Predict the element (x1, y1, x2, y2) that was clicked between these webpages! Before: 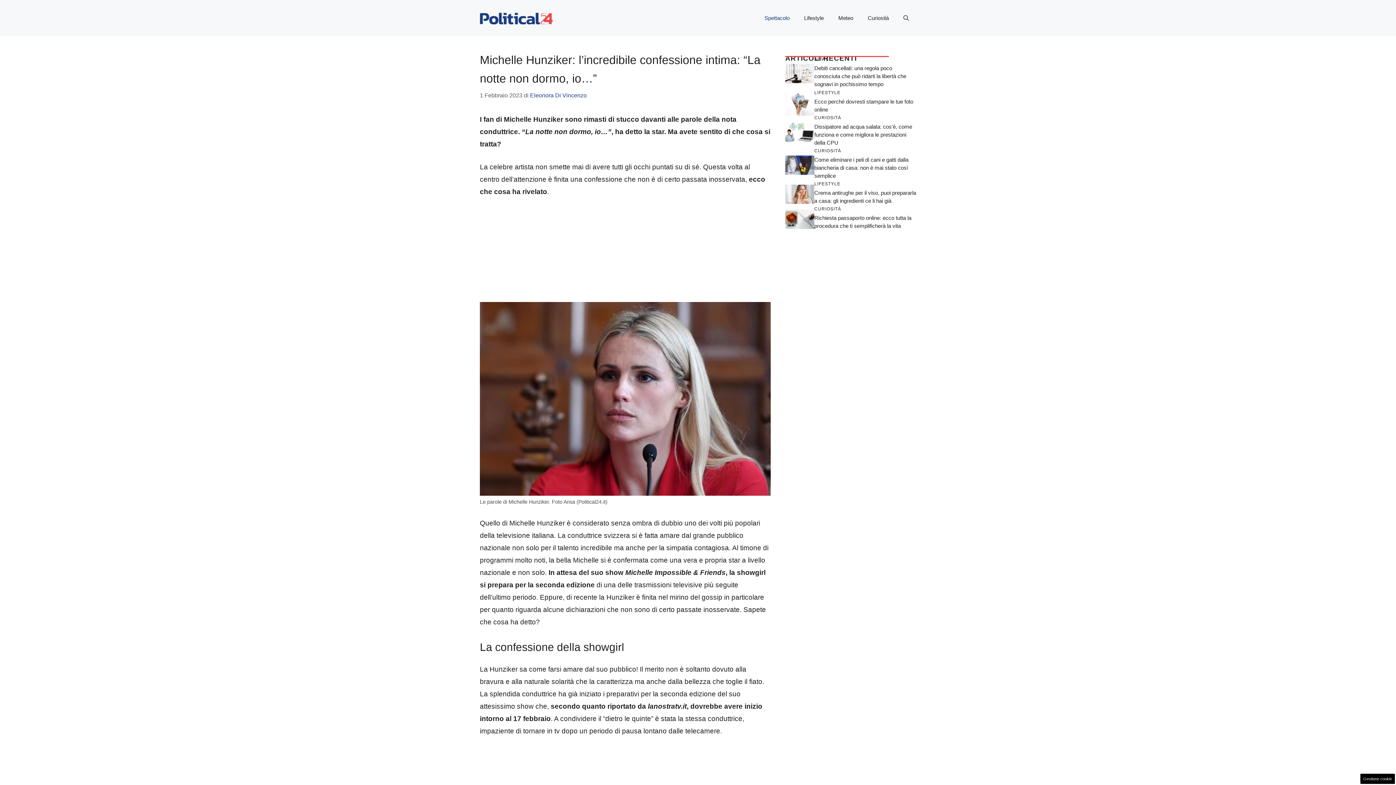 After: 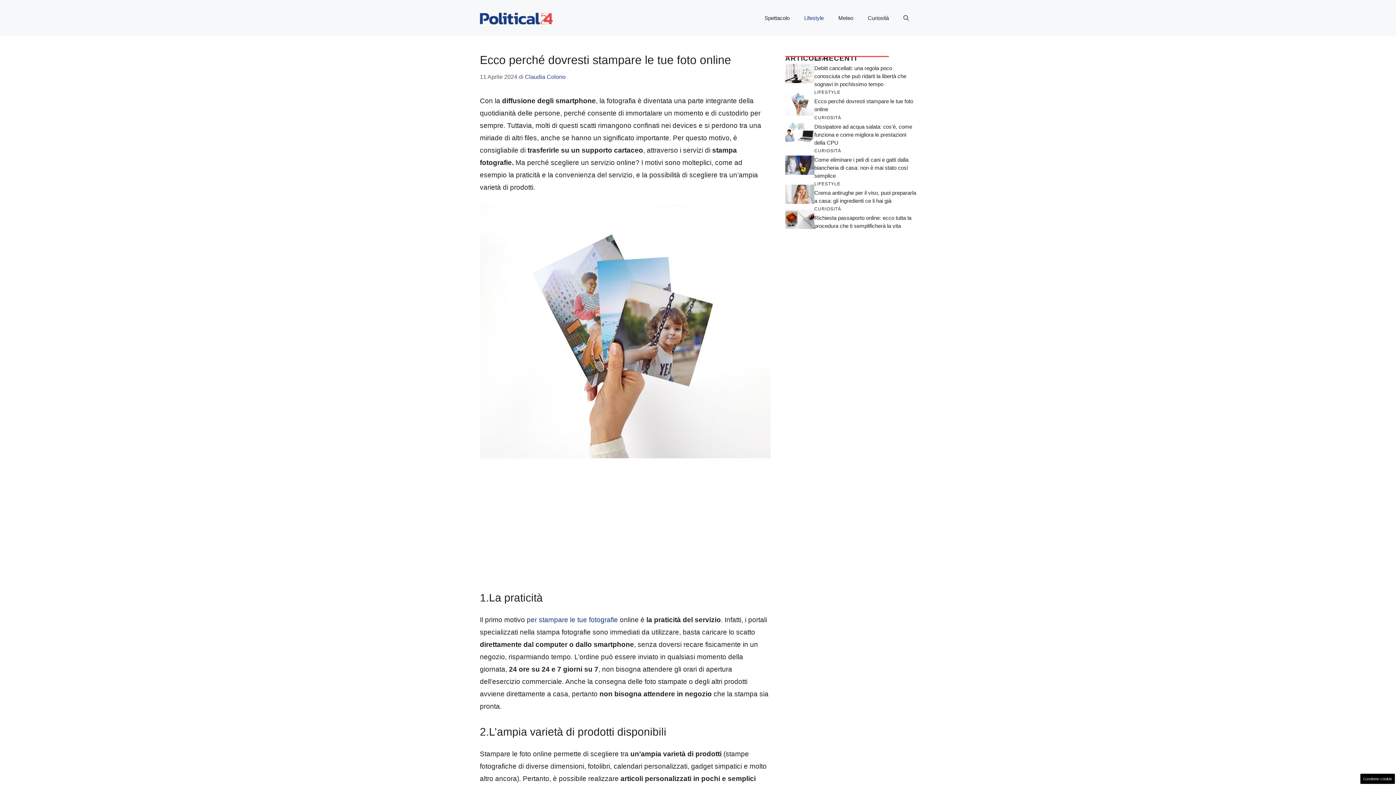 Action: bbox: (785, 98, 814, 106)